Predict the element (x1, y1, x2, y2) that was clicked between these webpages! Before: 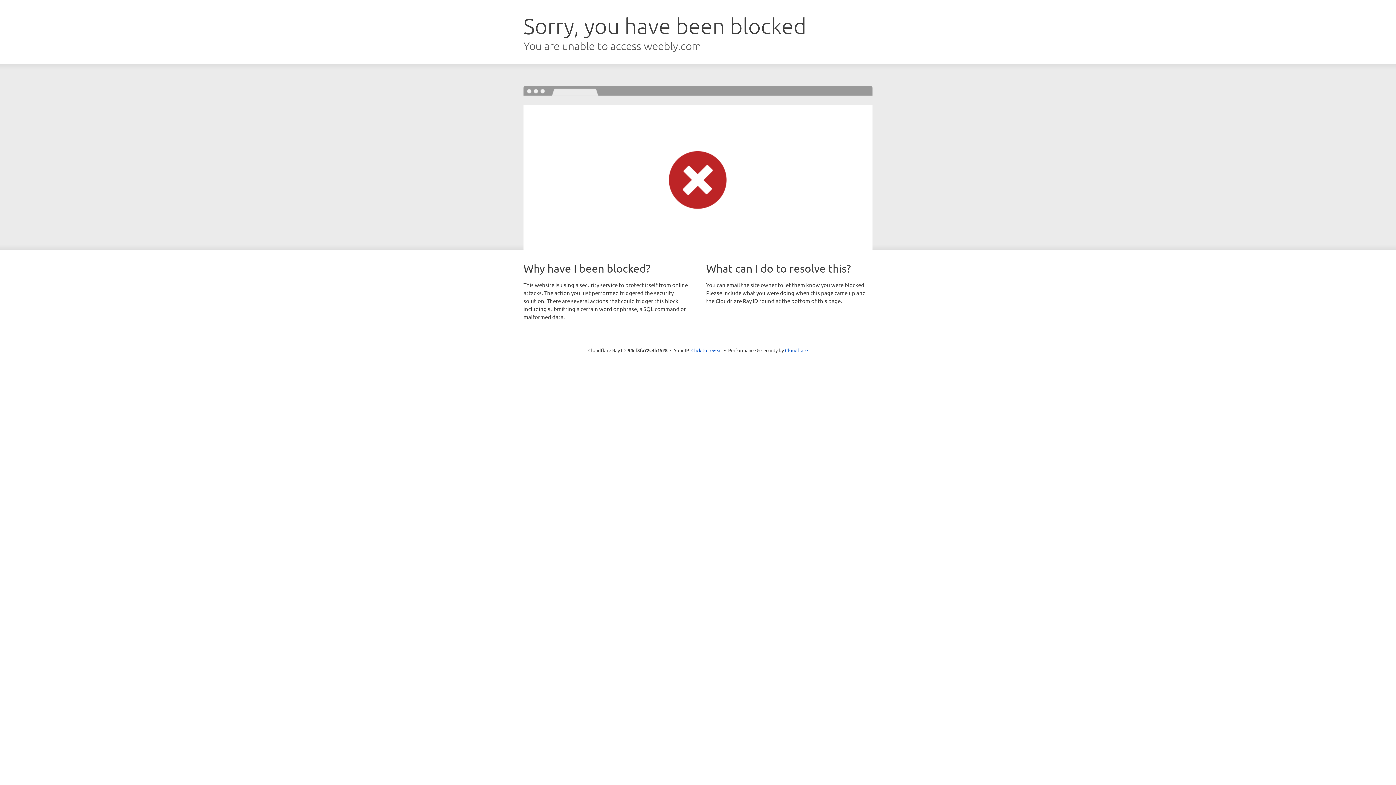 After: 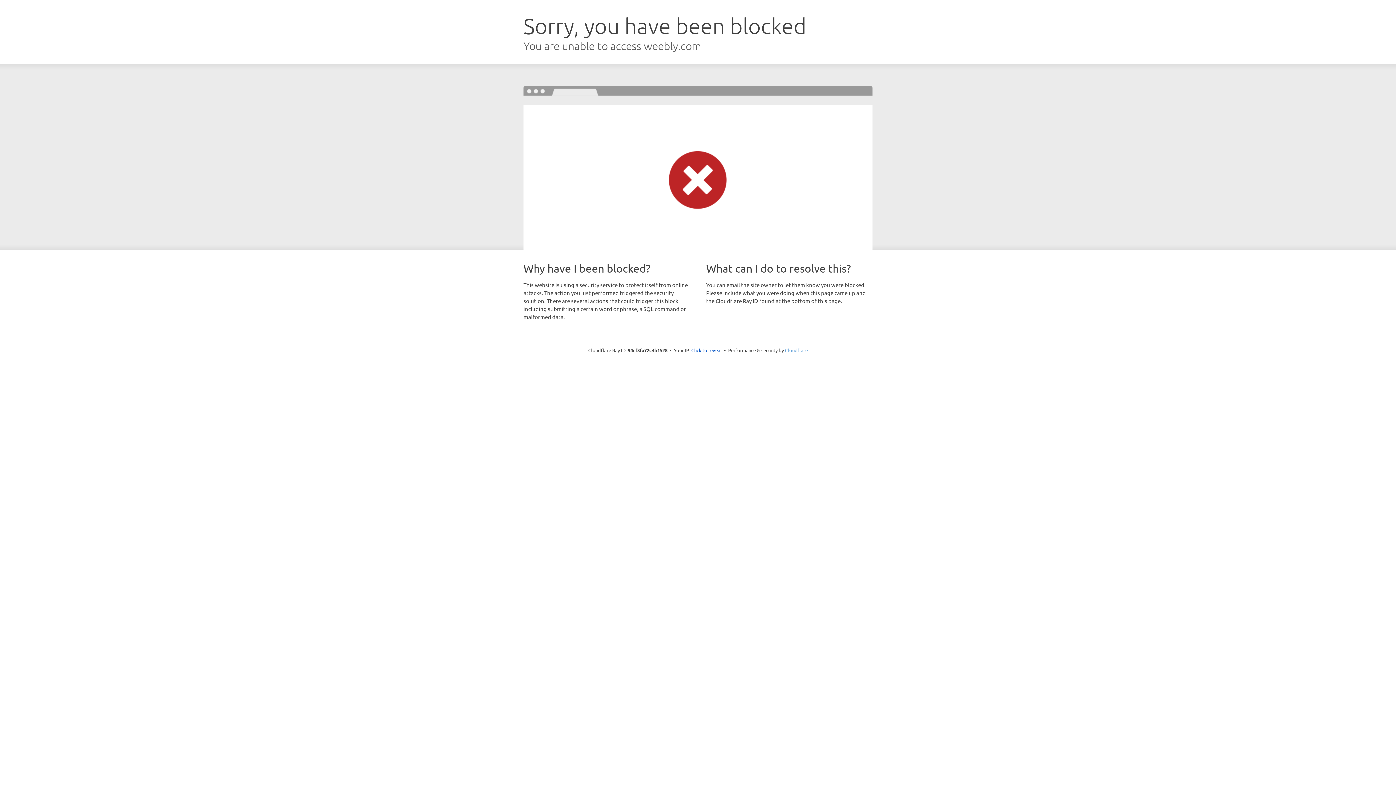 Action: label: Cloudflare bbox: (785, 347, 808, 353)